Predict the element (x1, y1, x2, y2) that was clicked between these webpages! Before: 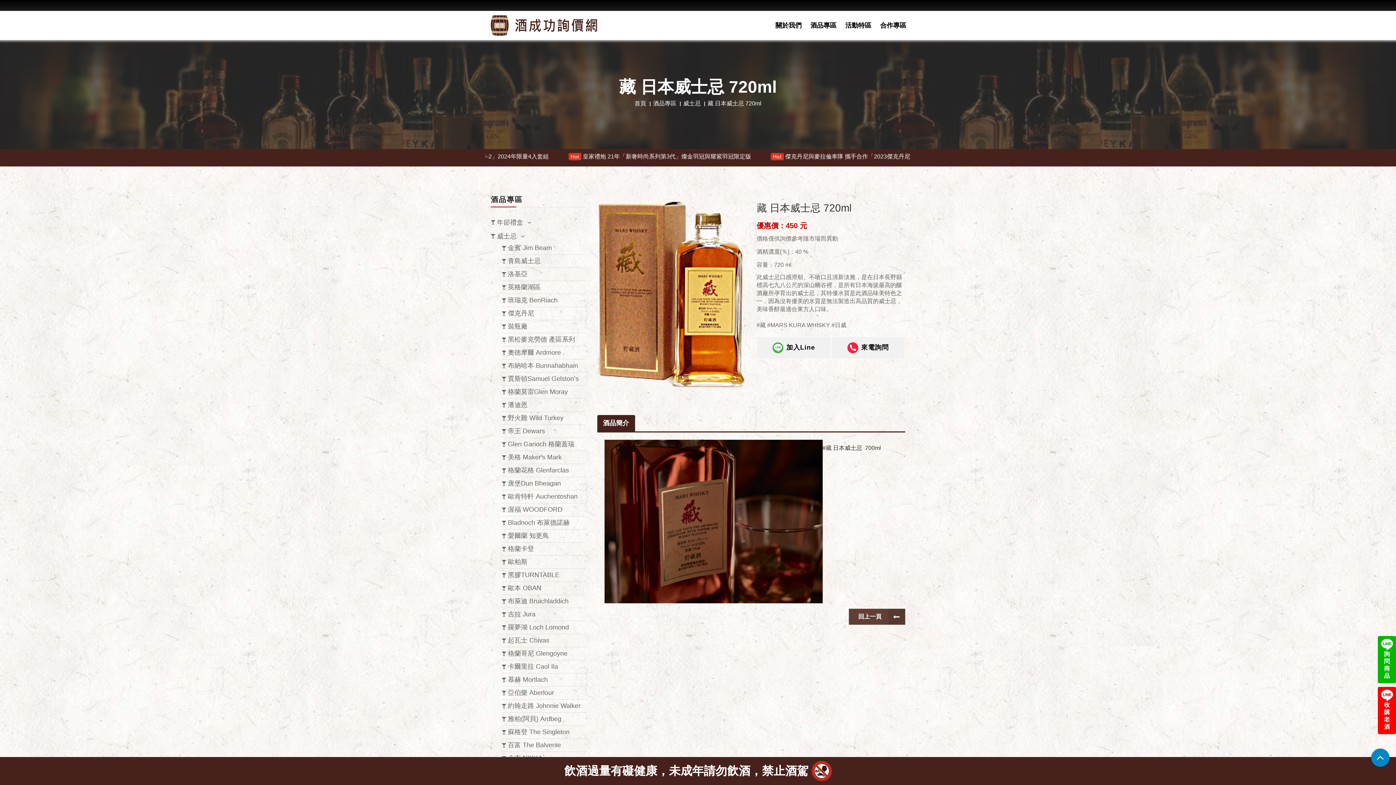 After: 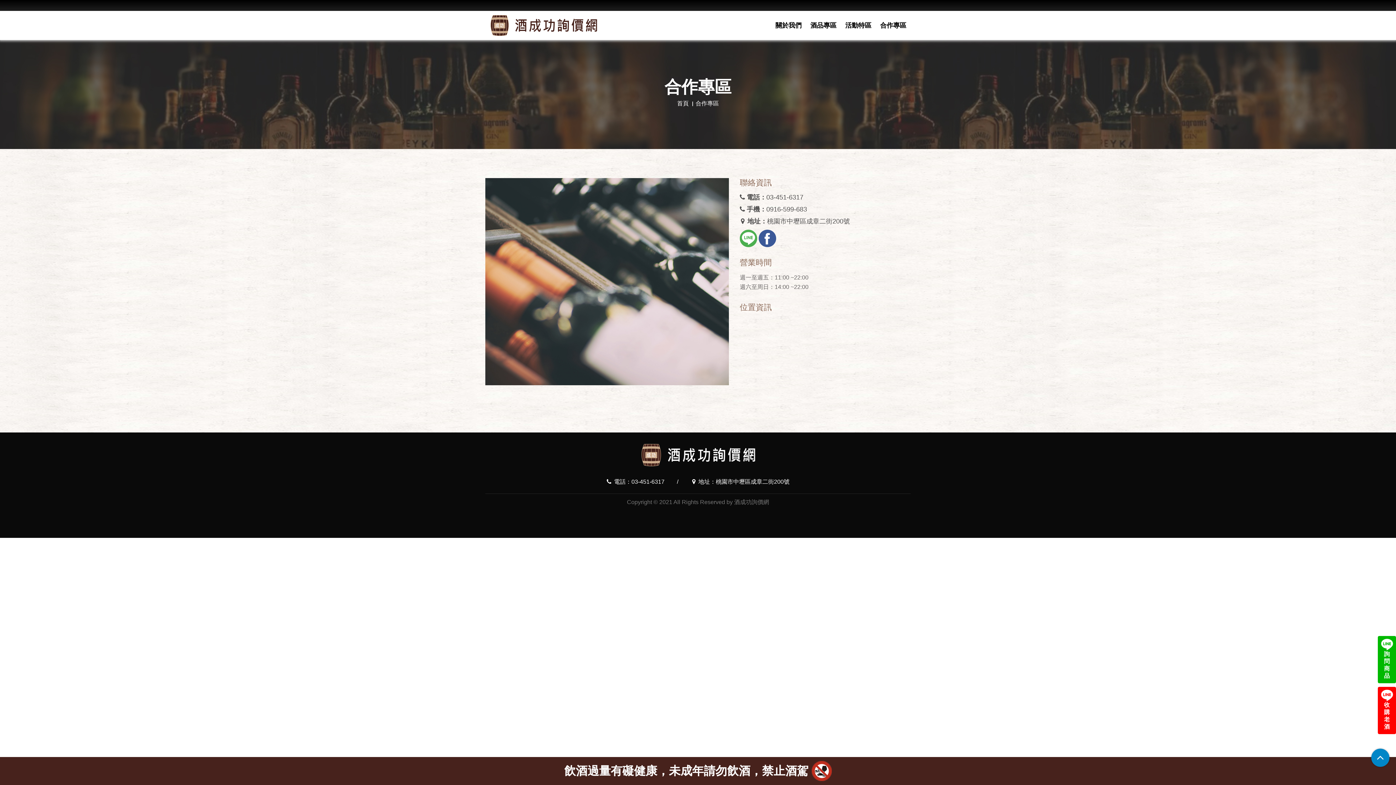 Action: label: 合作專區 bbox: (876, 10, 910, 40)